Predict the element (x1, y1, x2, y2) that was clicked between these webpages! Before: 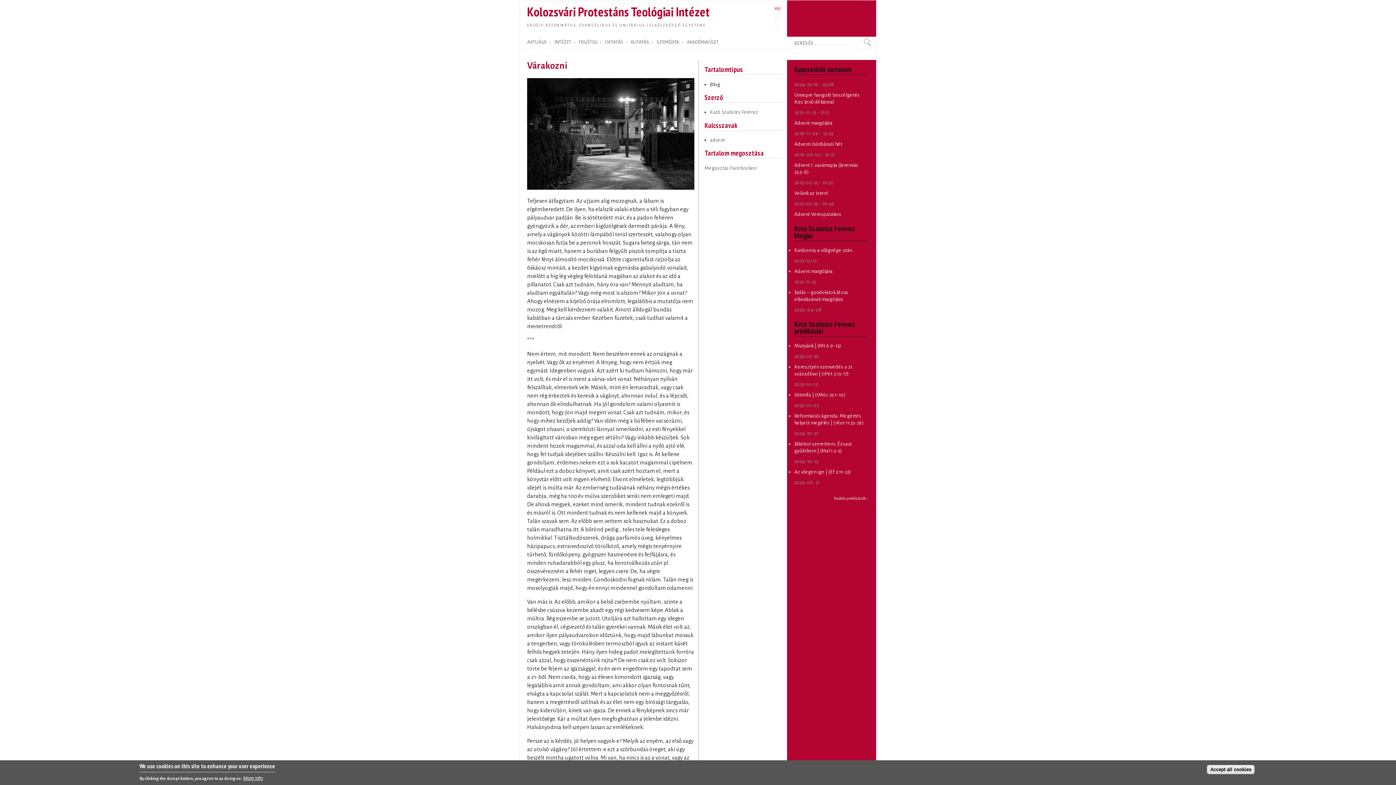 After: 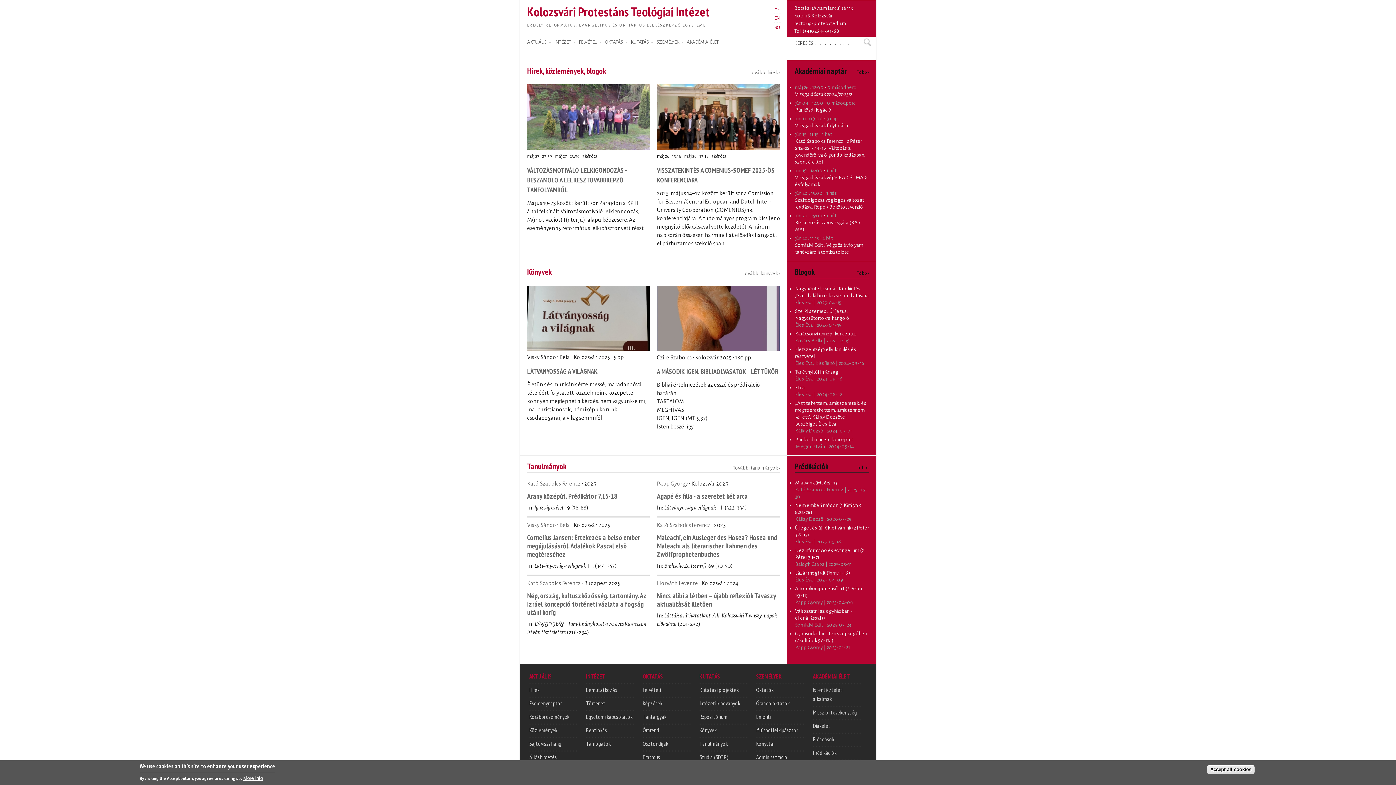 Action: bbox: (527, 23, 706, 27) label: ERDÉLY REFORMÁTUS, EVANGÉLIKUS ÉS UNITÁRIUS LELKÉSZKÉPZŐ EGYETEME